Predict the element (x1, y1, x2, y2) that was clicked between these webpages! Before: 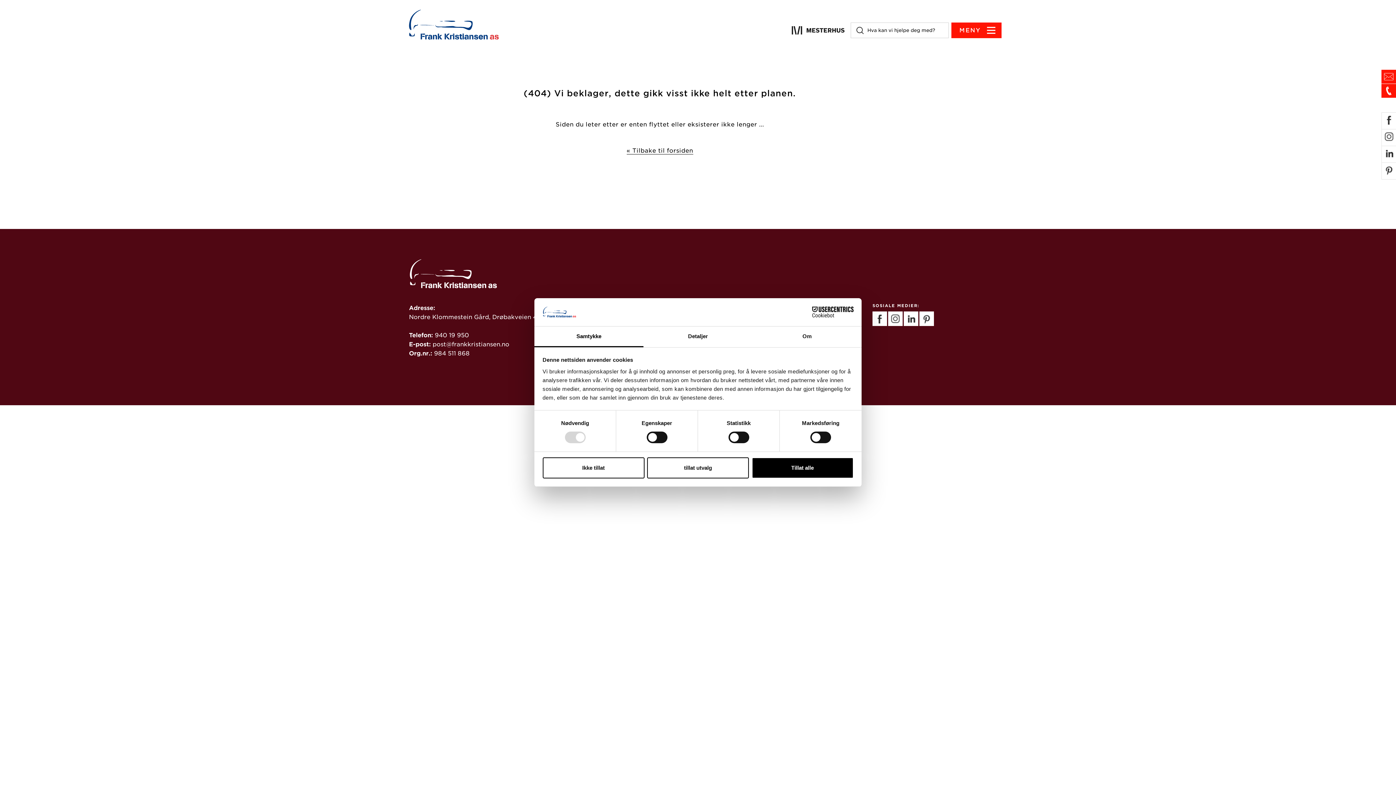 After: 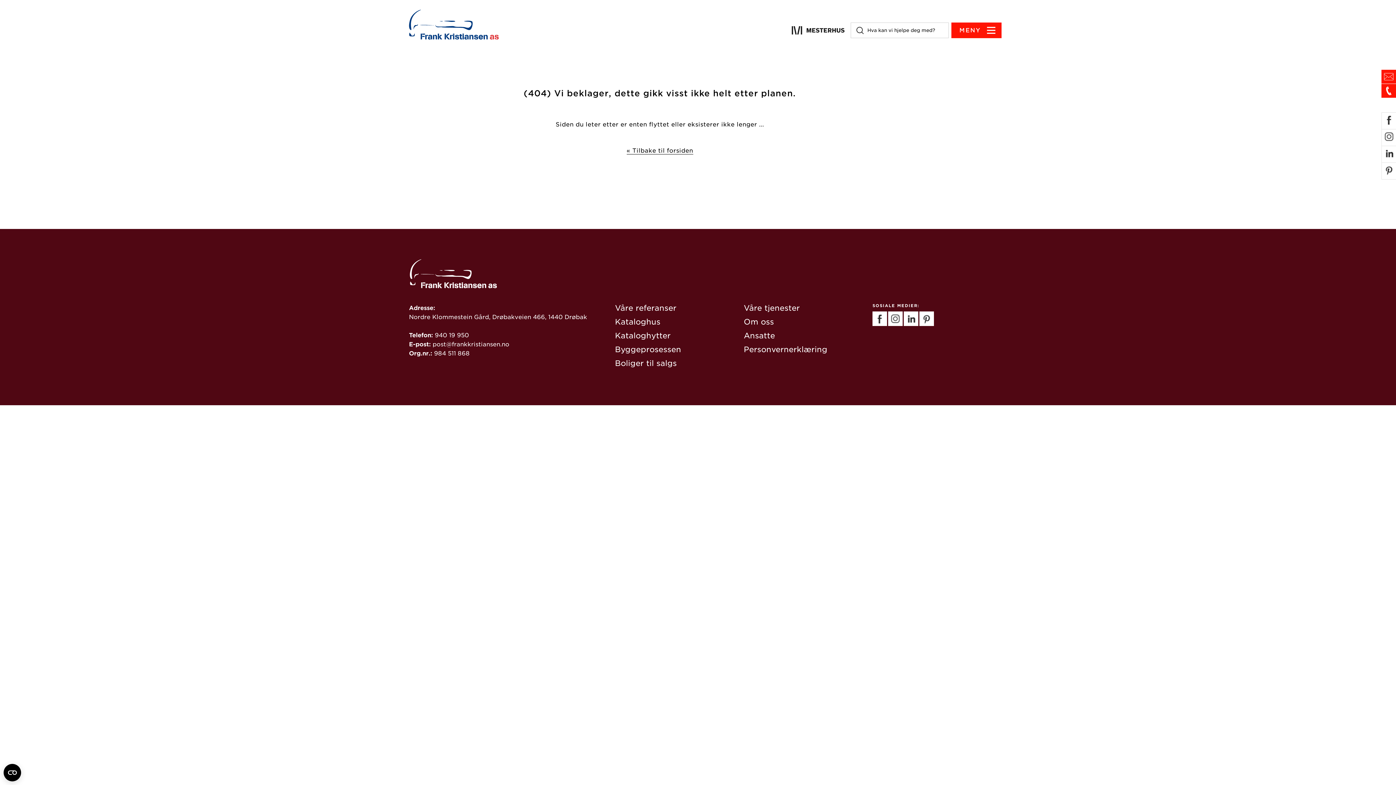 Action: label: Ikke tillat bbox: (542, 457, 644, 478)